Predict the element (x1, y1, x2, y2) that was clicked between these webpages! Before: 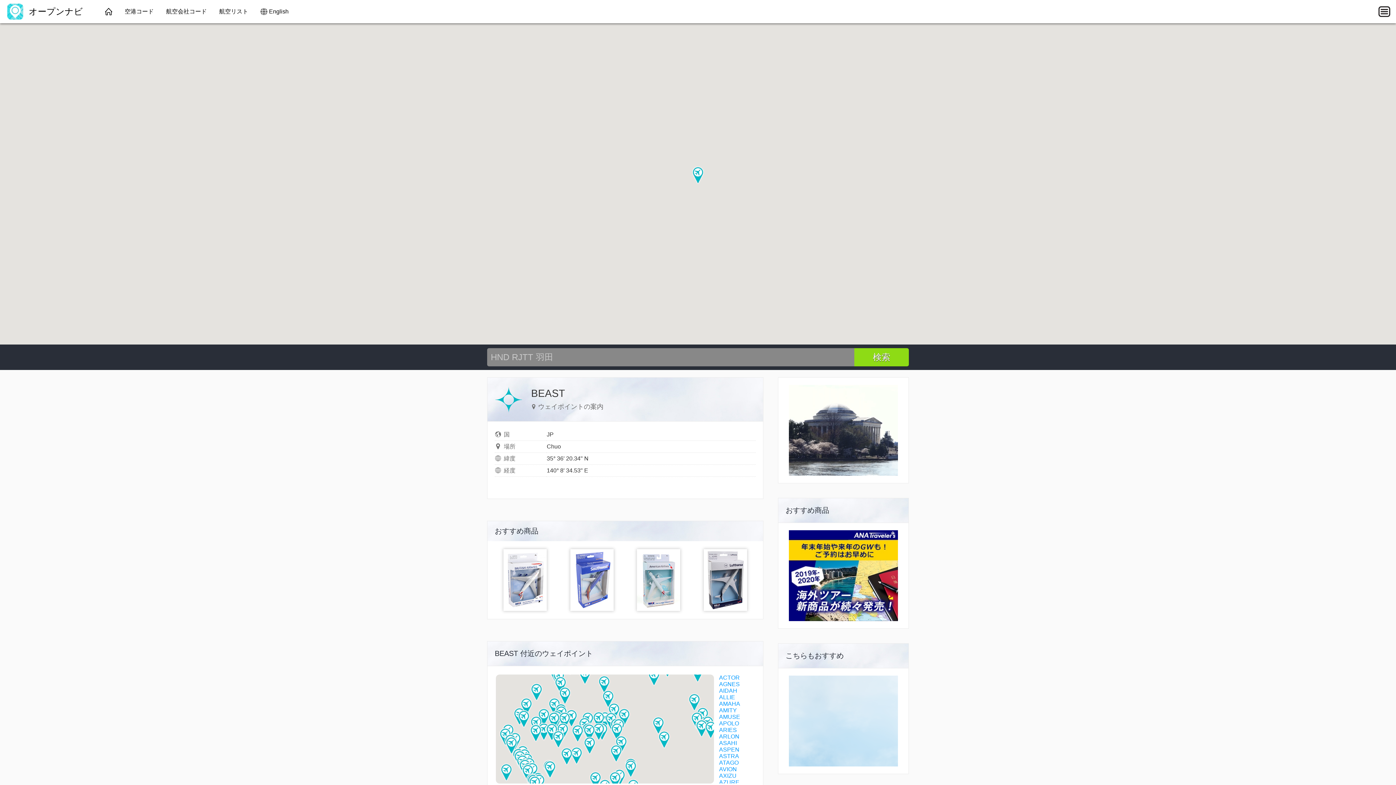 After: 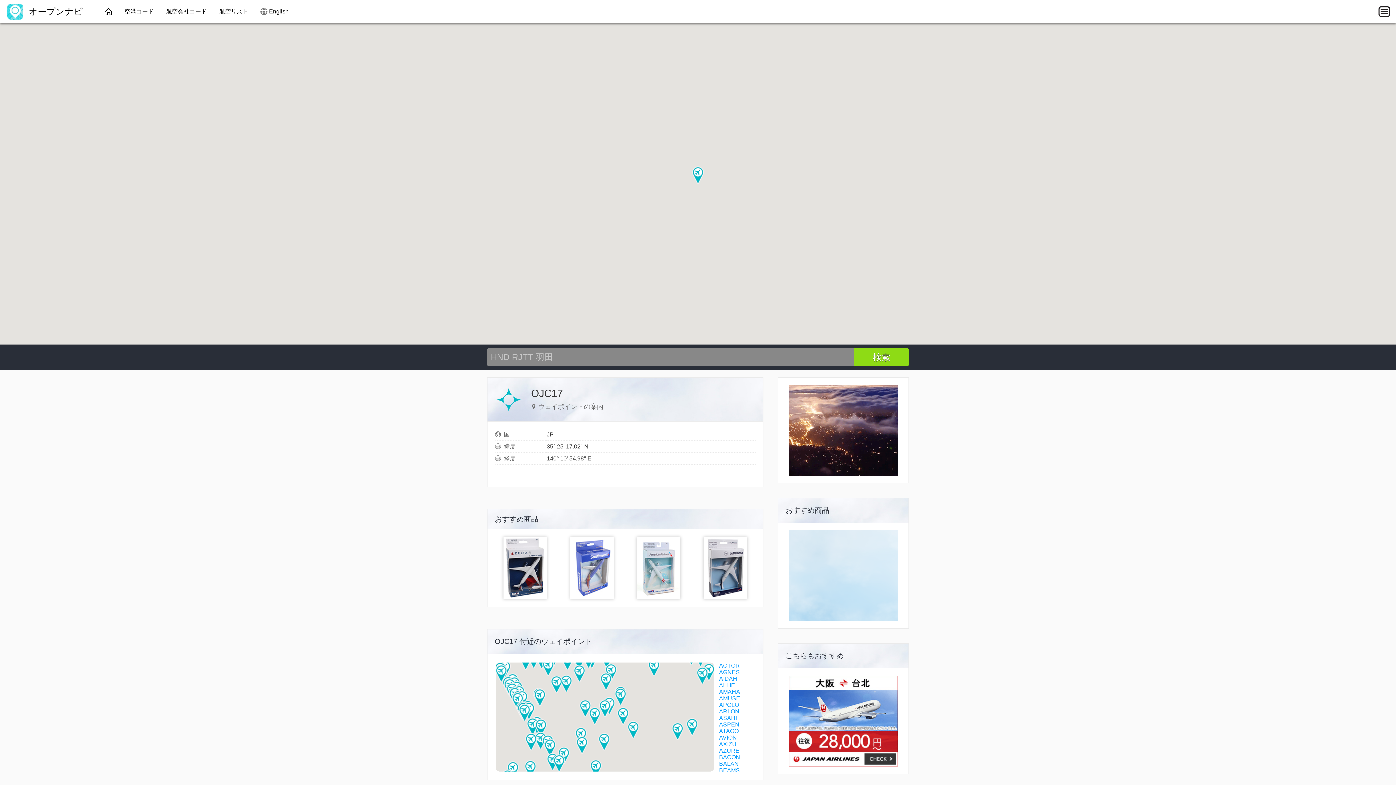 Action: label: OJC17 bbox: (609, 772, 621, 789)